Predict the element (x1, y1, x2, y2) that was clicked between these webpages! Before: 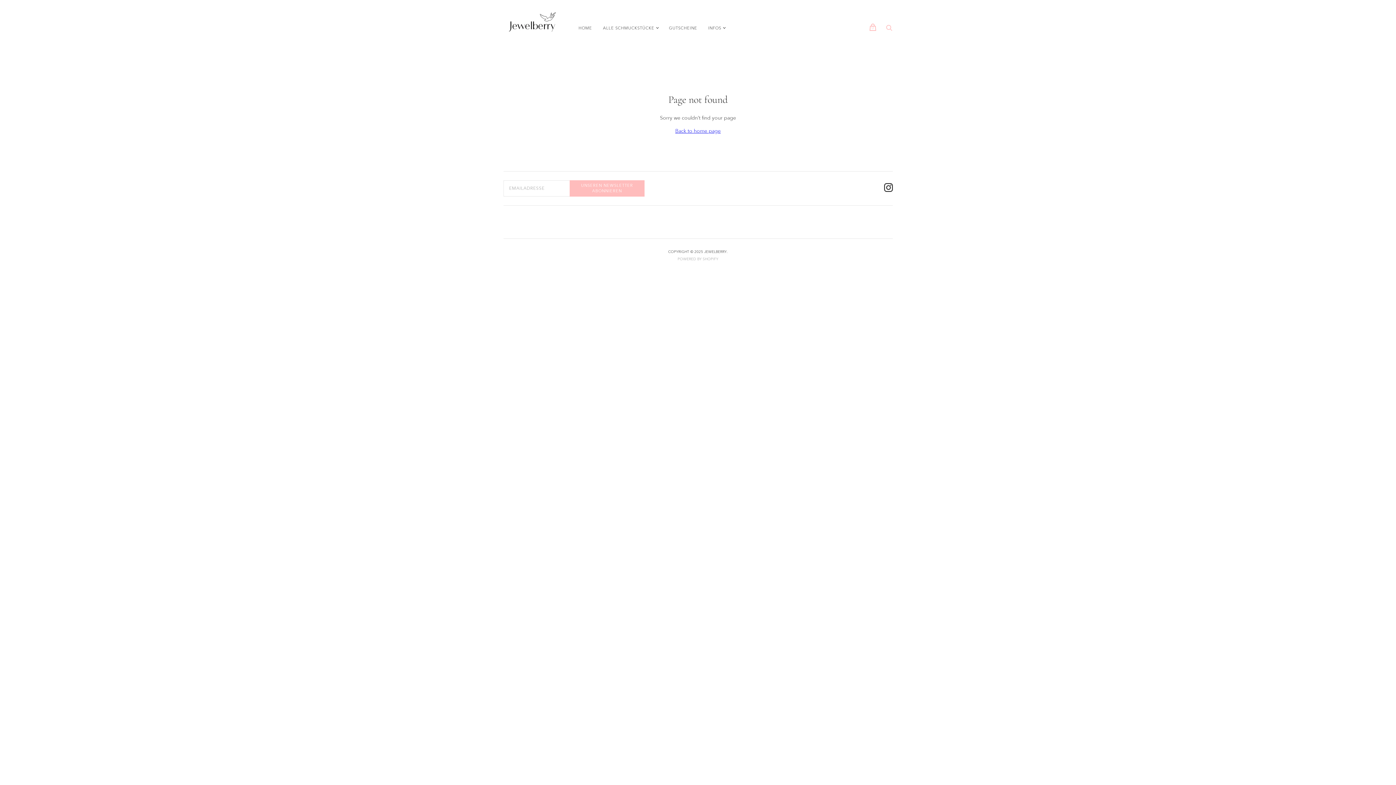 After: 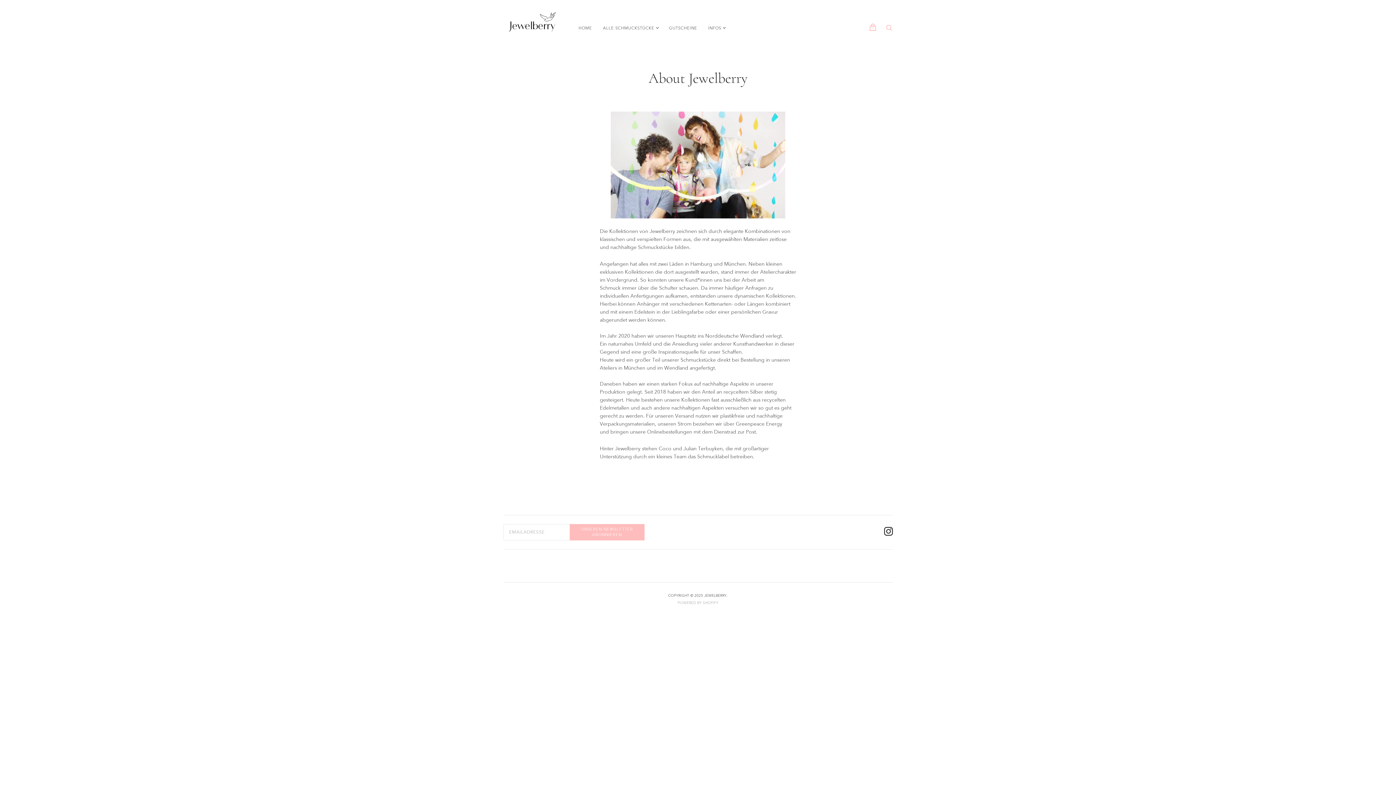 Action: bbox: (702, 20, 726, 35) label: INFOS